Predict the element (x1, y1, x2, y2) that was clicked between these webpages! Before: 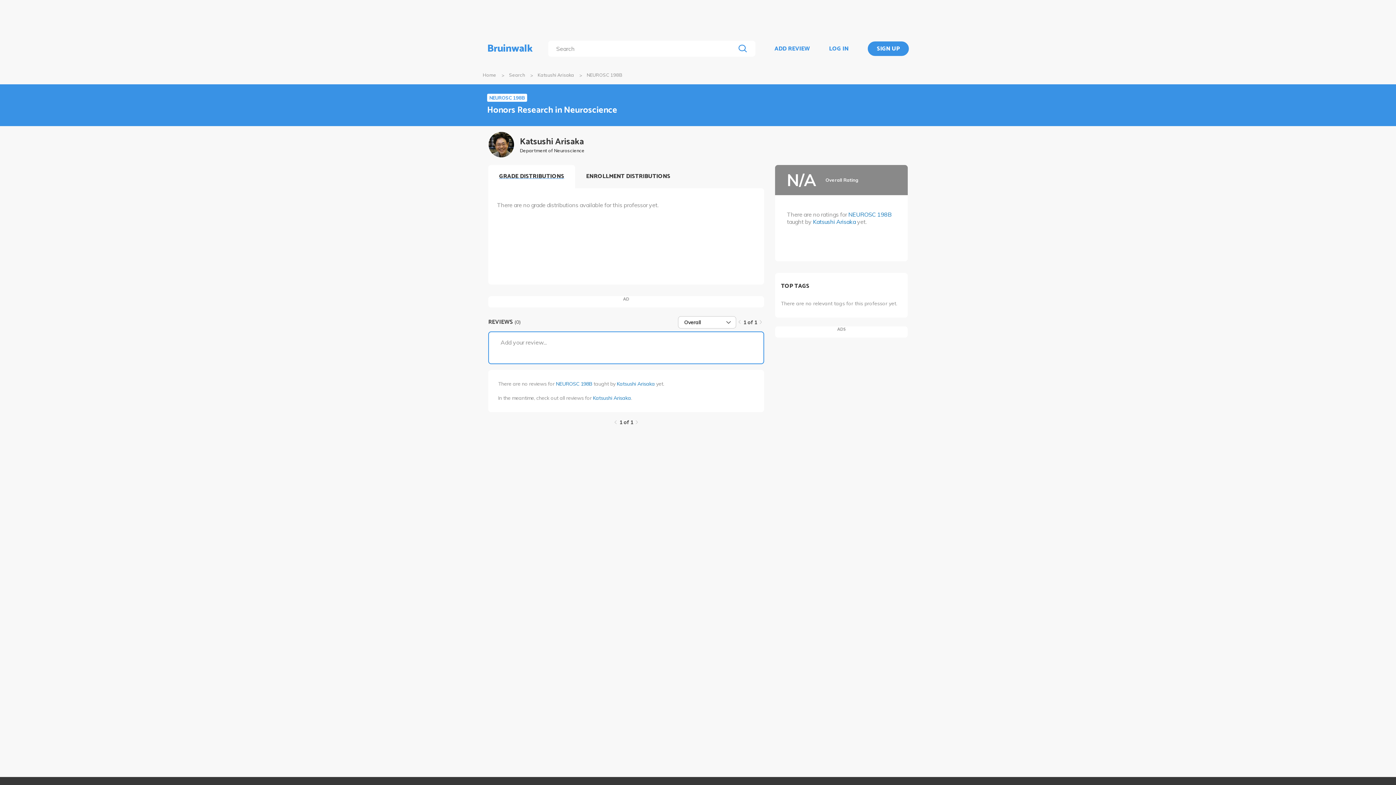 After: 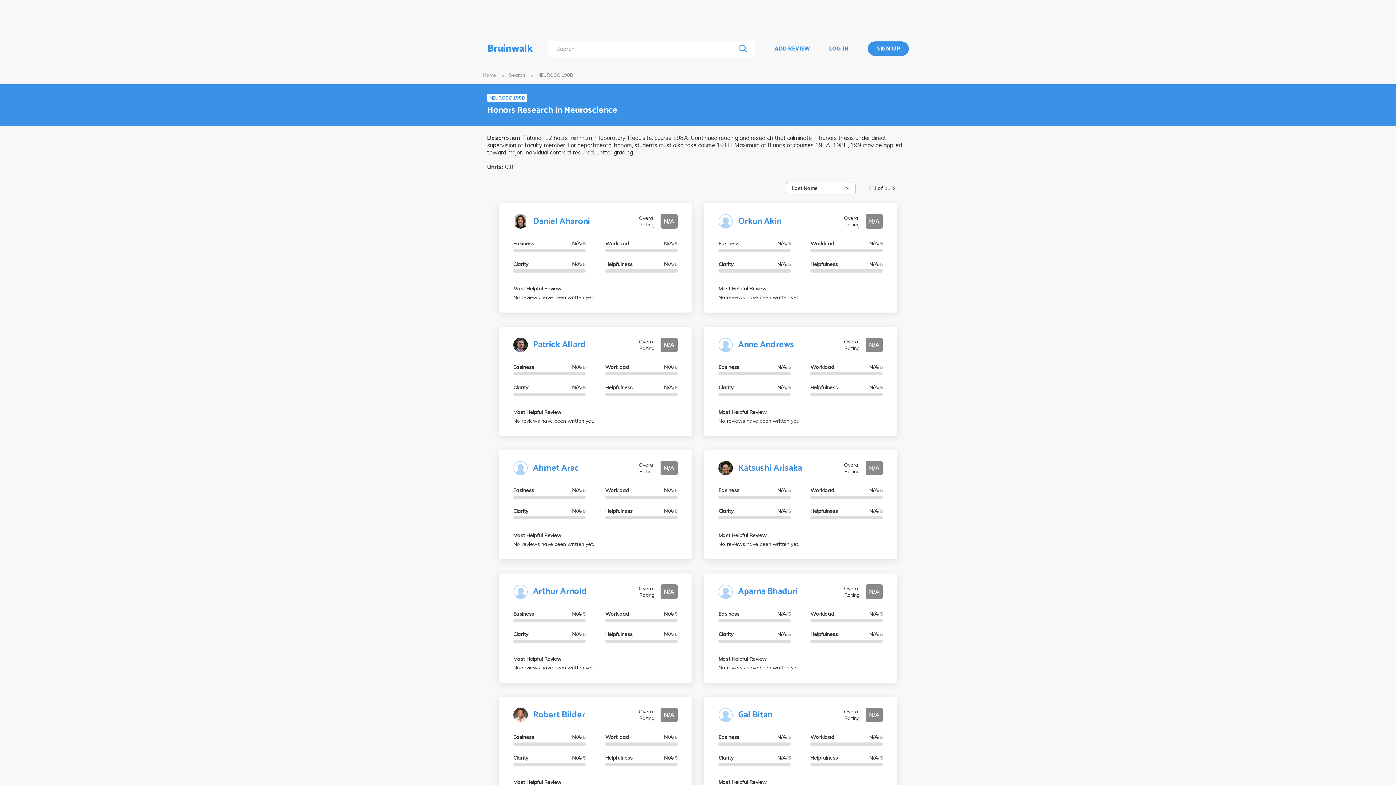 Action: bbox: (556, 380, 592, 387) label: NEUROSC 198B